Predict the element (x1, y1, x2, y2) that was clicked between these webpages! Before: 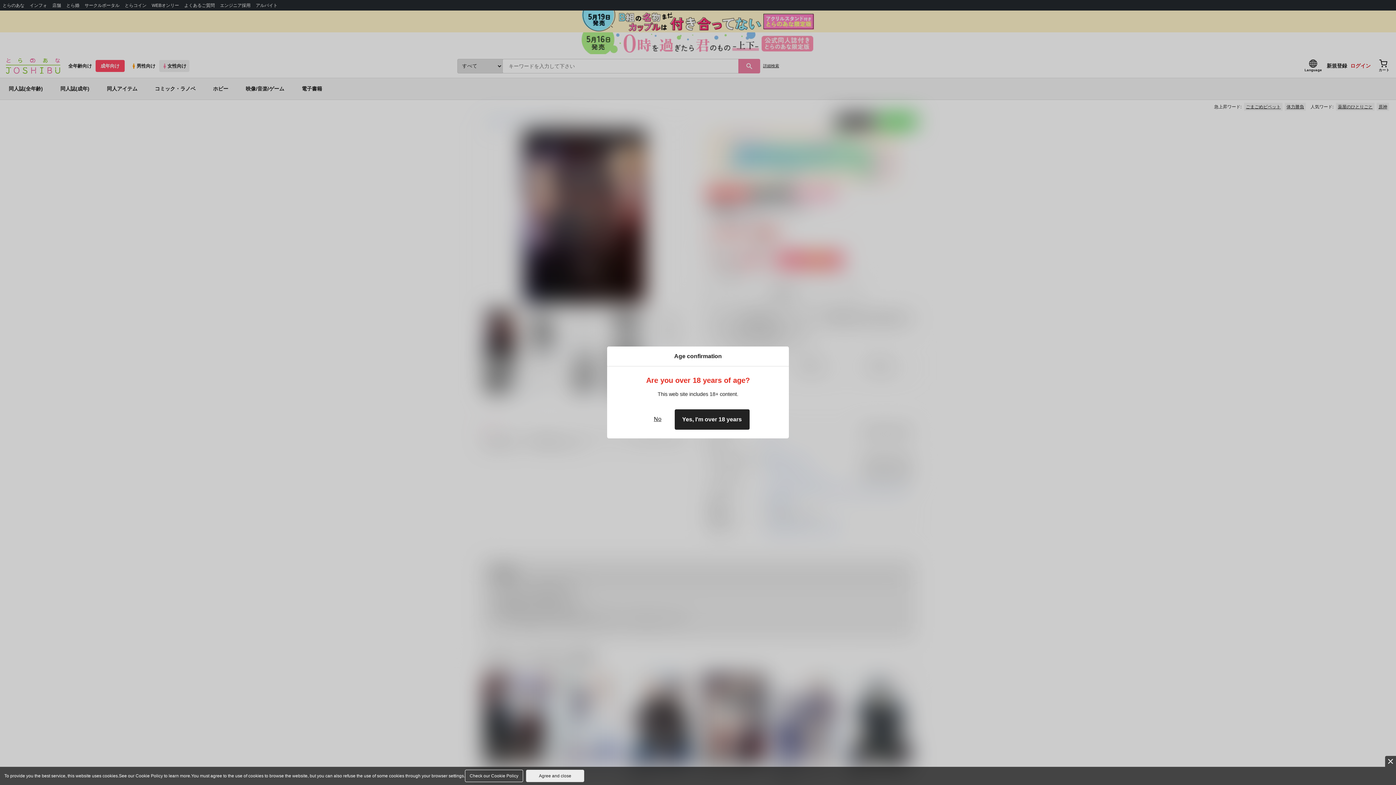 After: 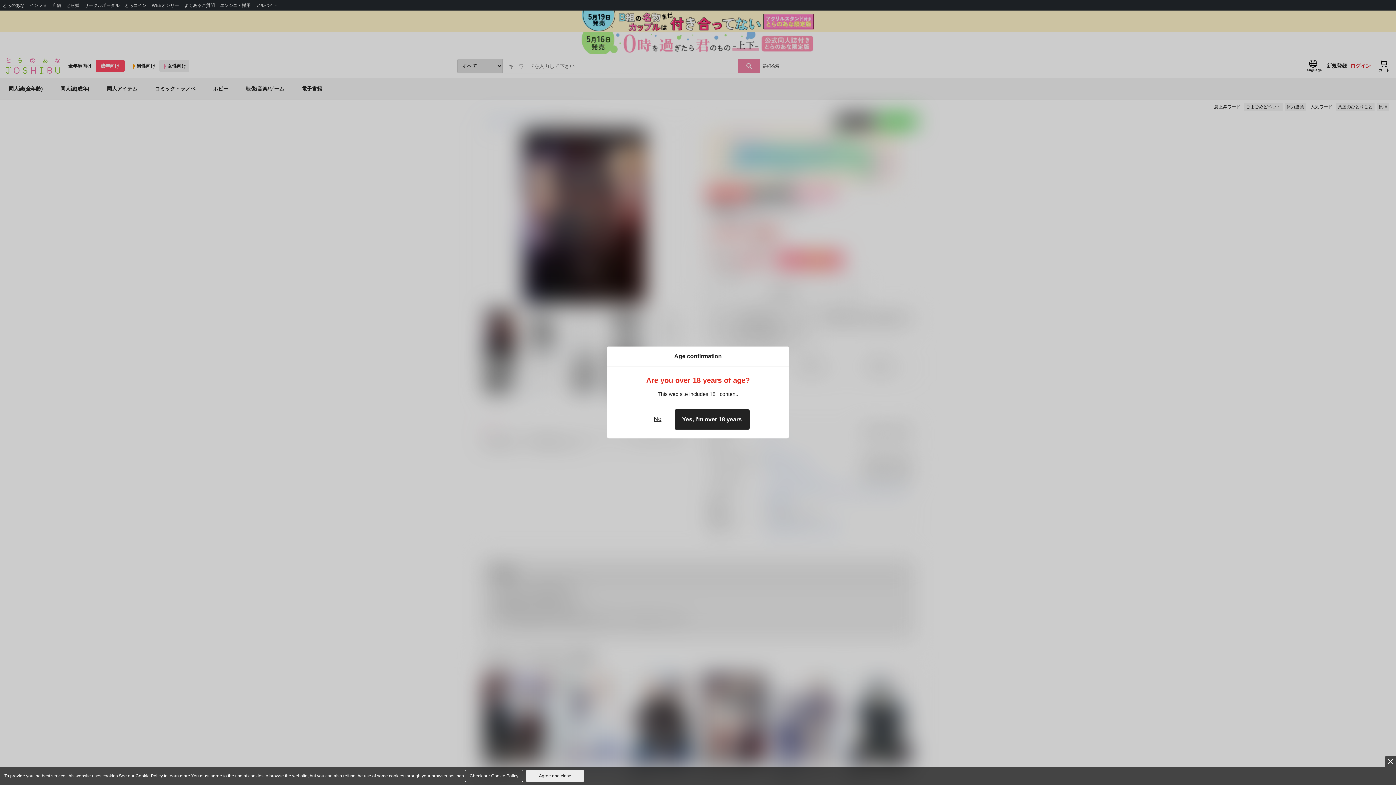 Action: bbox: (465, 770, 523, 782) label: Check our Cookie Policy